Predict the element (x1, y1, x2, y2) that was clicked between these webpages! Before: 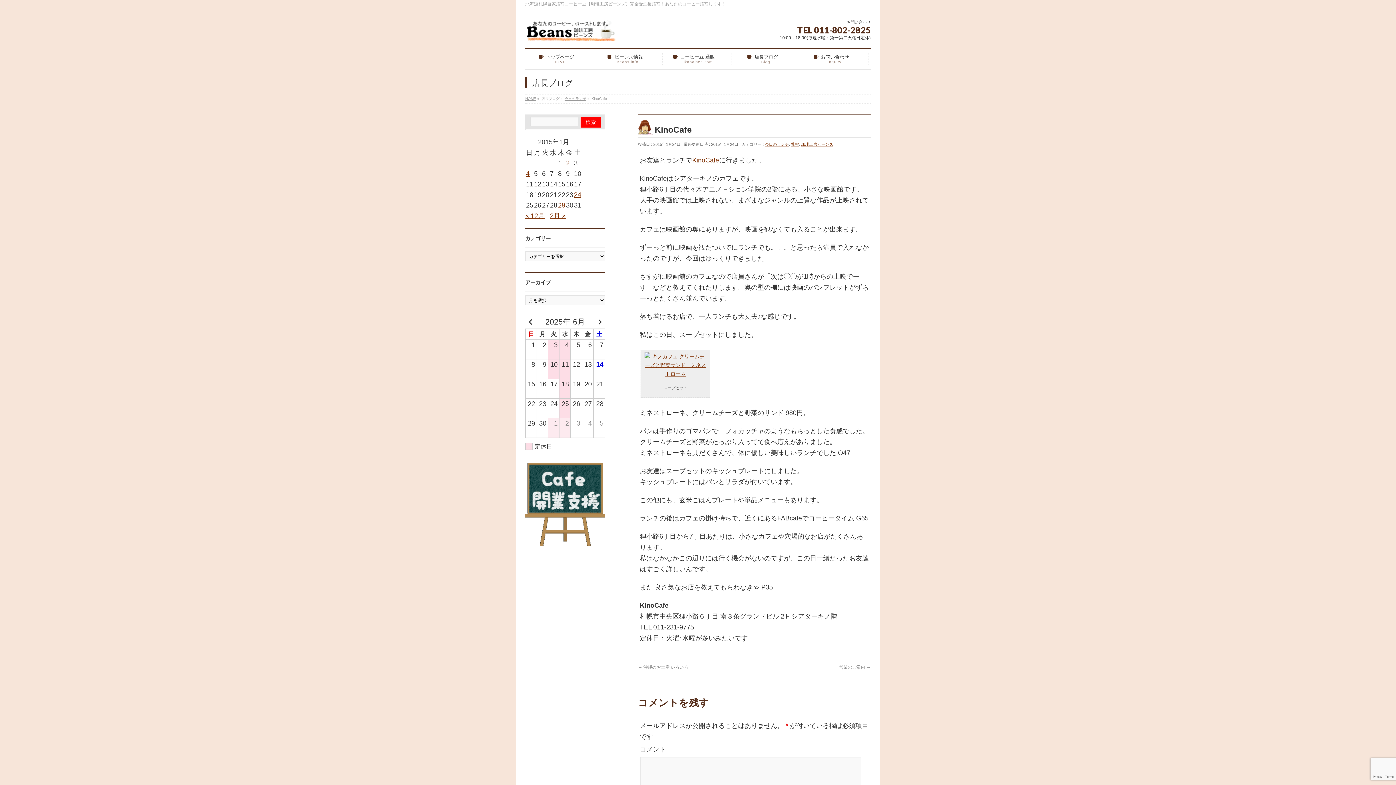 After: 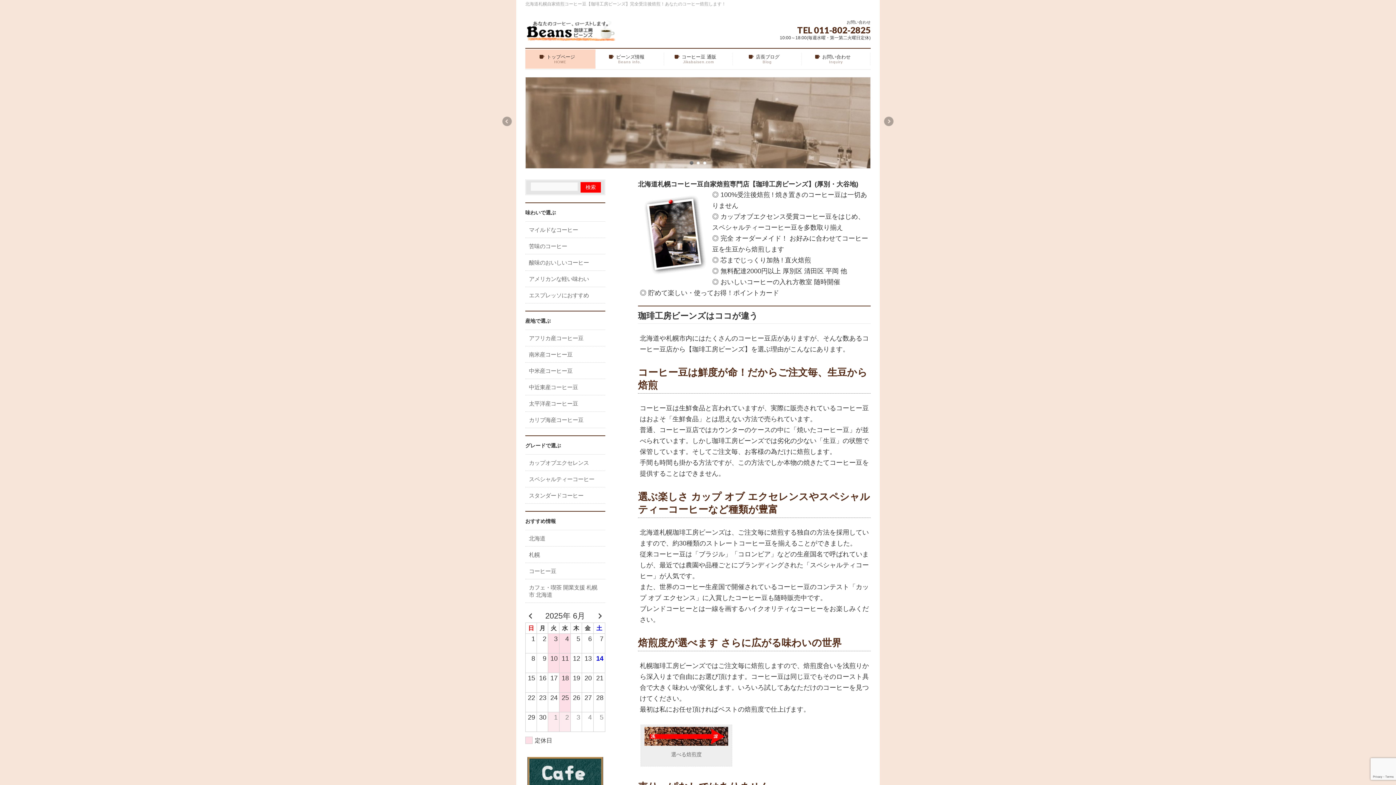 Action: bbox: (525, 27, 616, 37)